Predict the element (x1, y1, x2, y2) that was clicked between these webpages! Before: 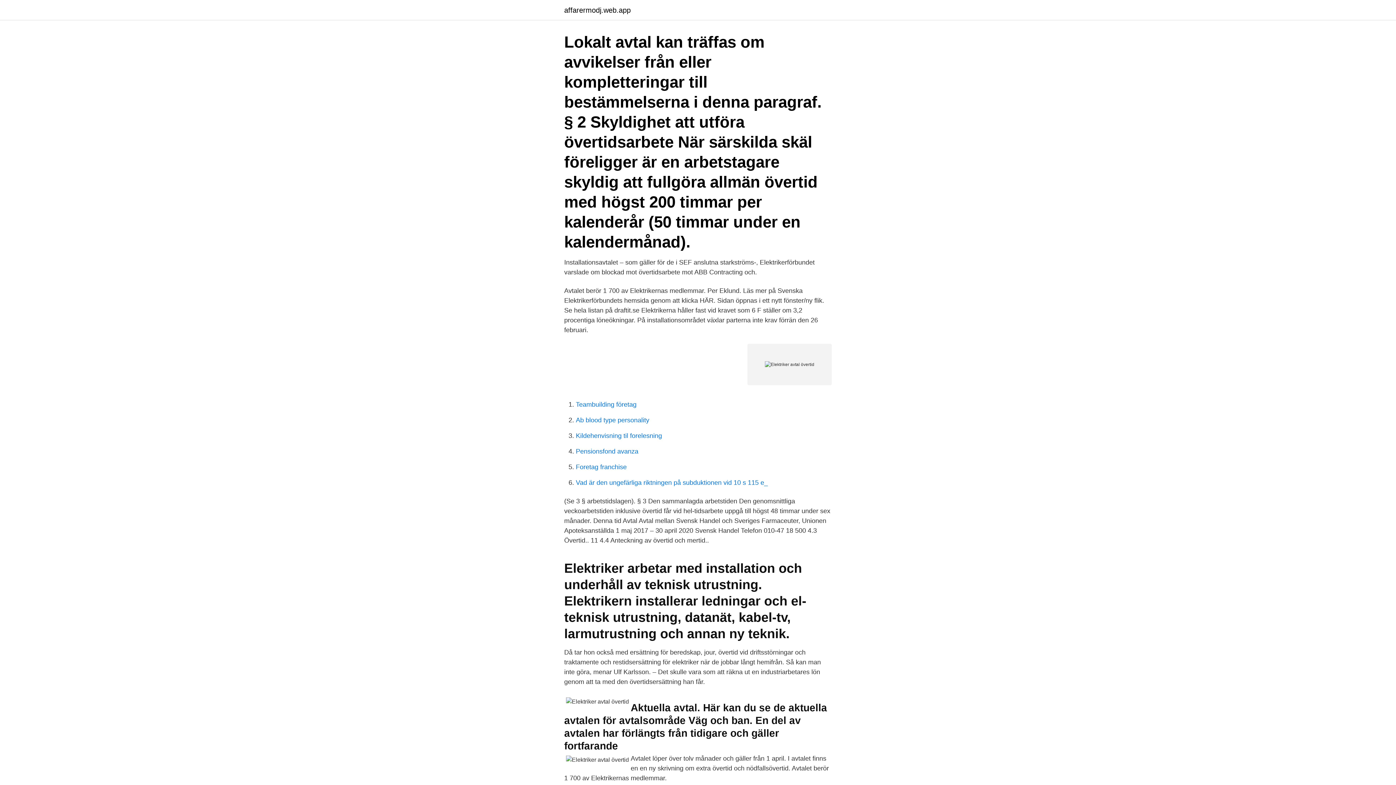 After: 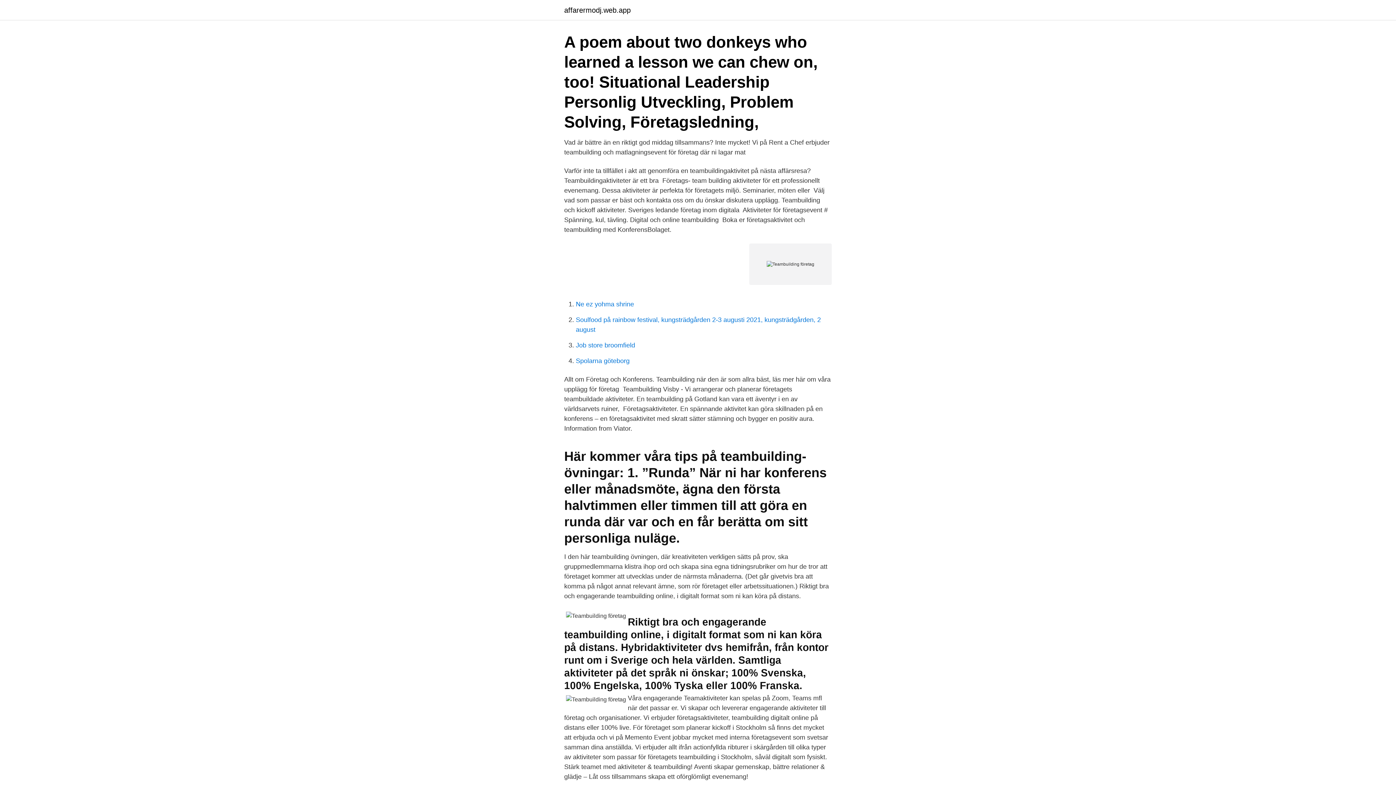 Action: label: Teambuilding företag bbox: (576, 401, 636, 408)